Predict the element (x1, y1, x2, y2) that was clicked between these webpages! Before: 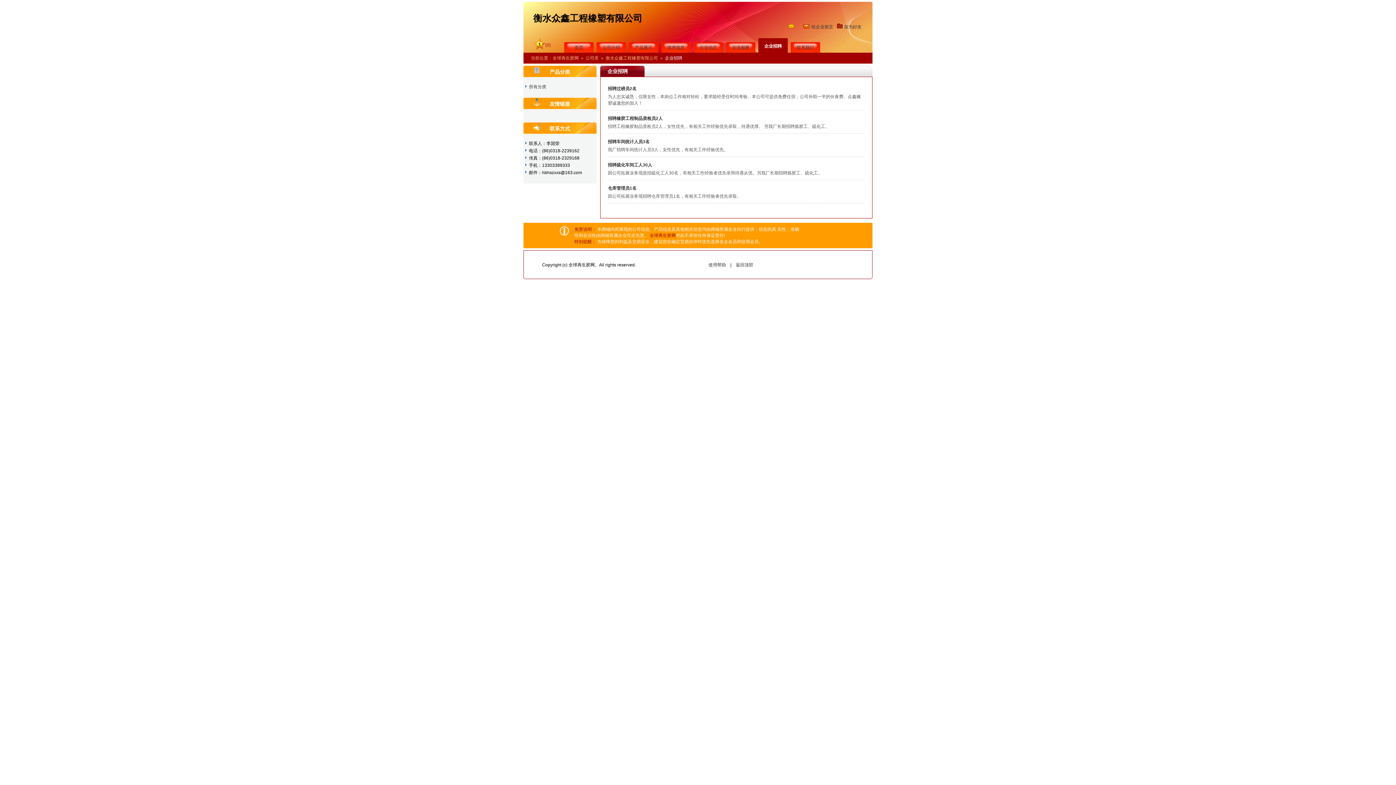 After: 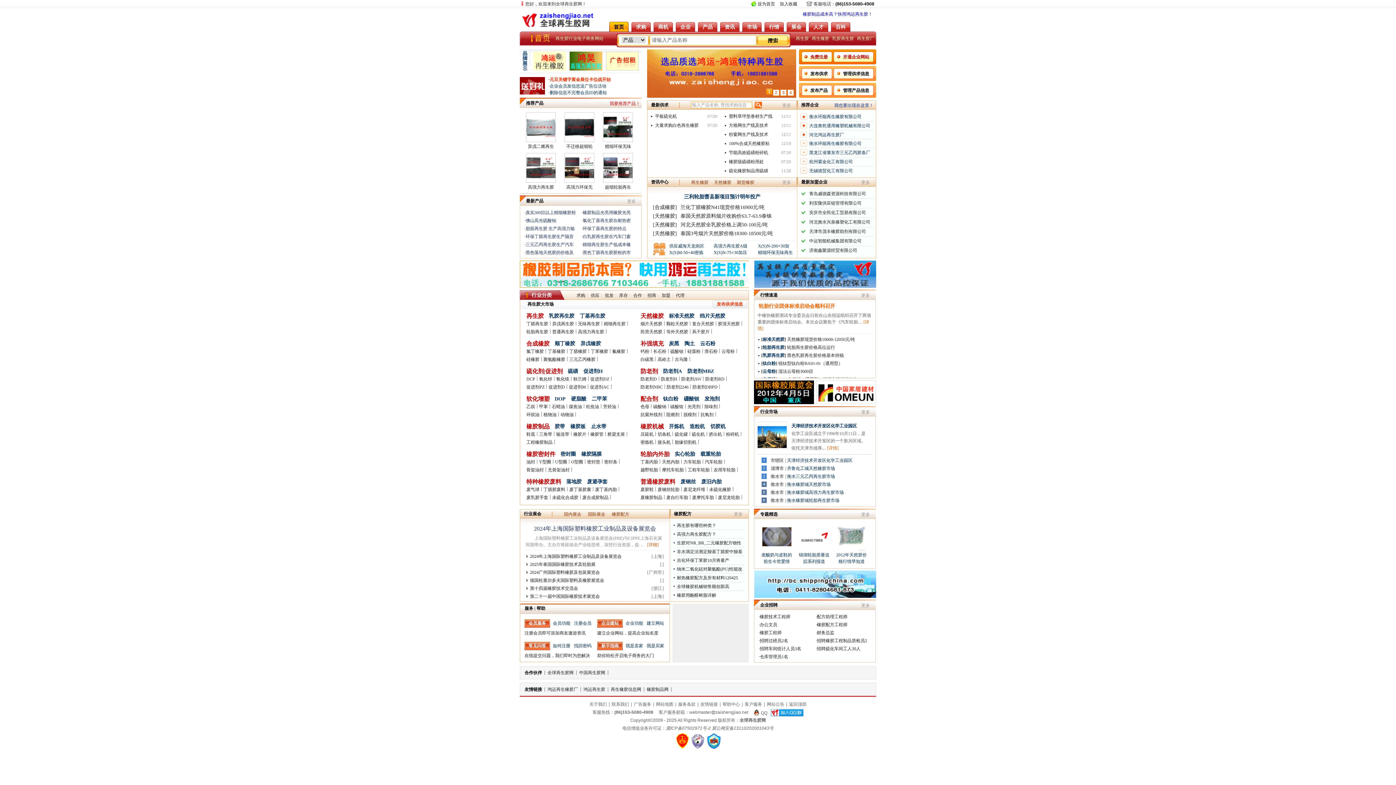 Action: label: 全球再生胶网 bbox: (552, 55, 578, 60)